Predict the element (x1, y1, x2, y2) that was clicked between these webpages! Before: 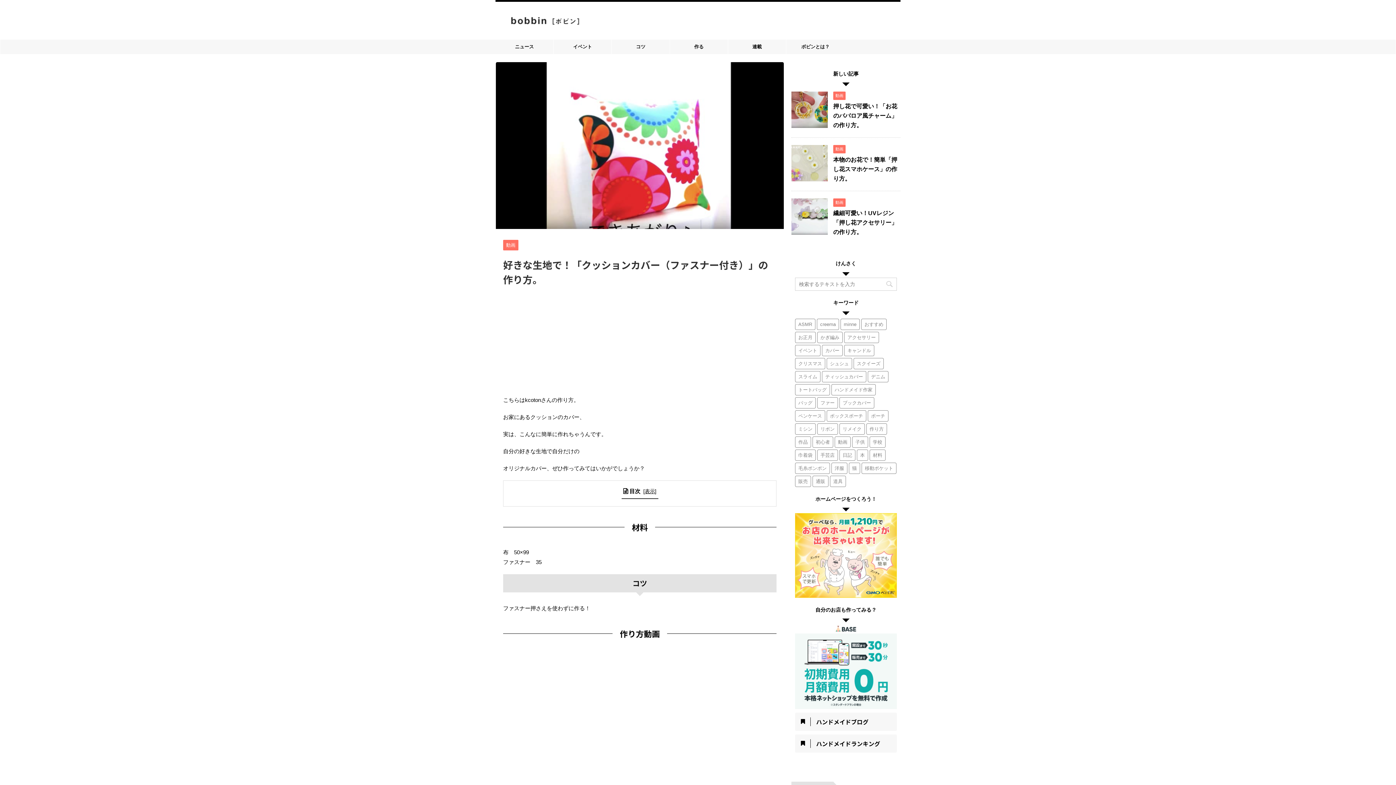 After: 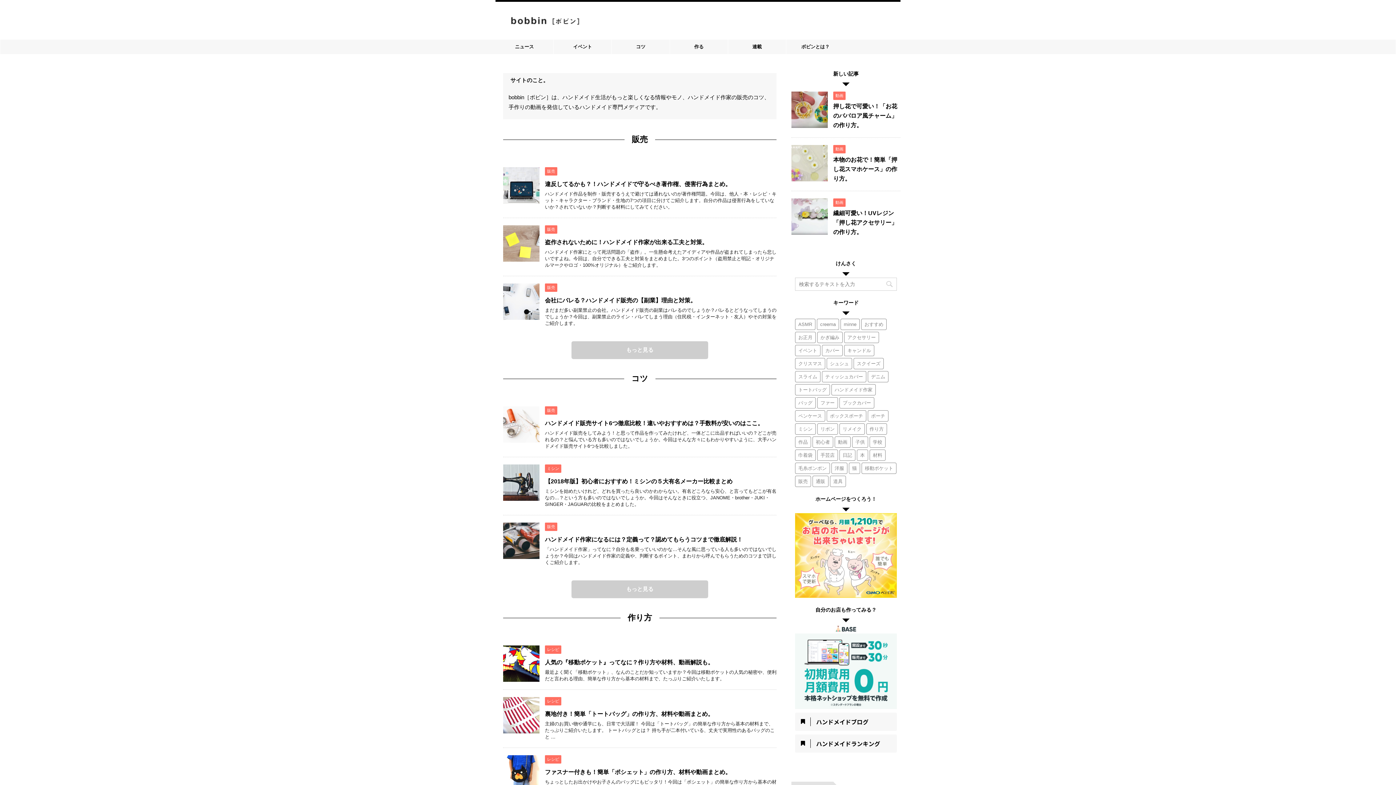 Action: bbox: (501, 35, 592, 35)